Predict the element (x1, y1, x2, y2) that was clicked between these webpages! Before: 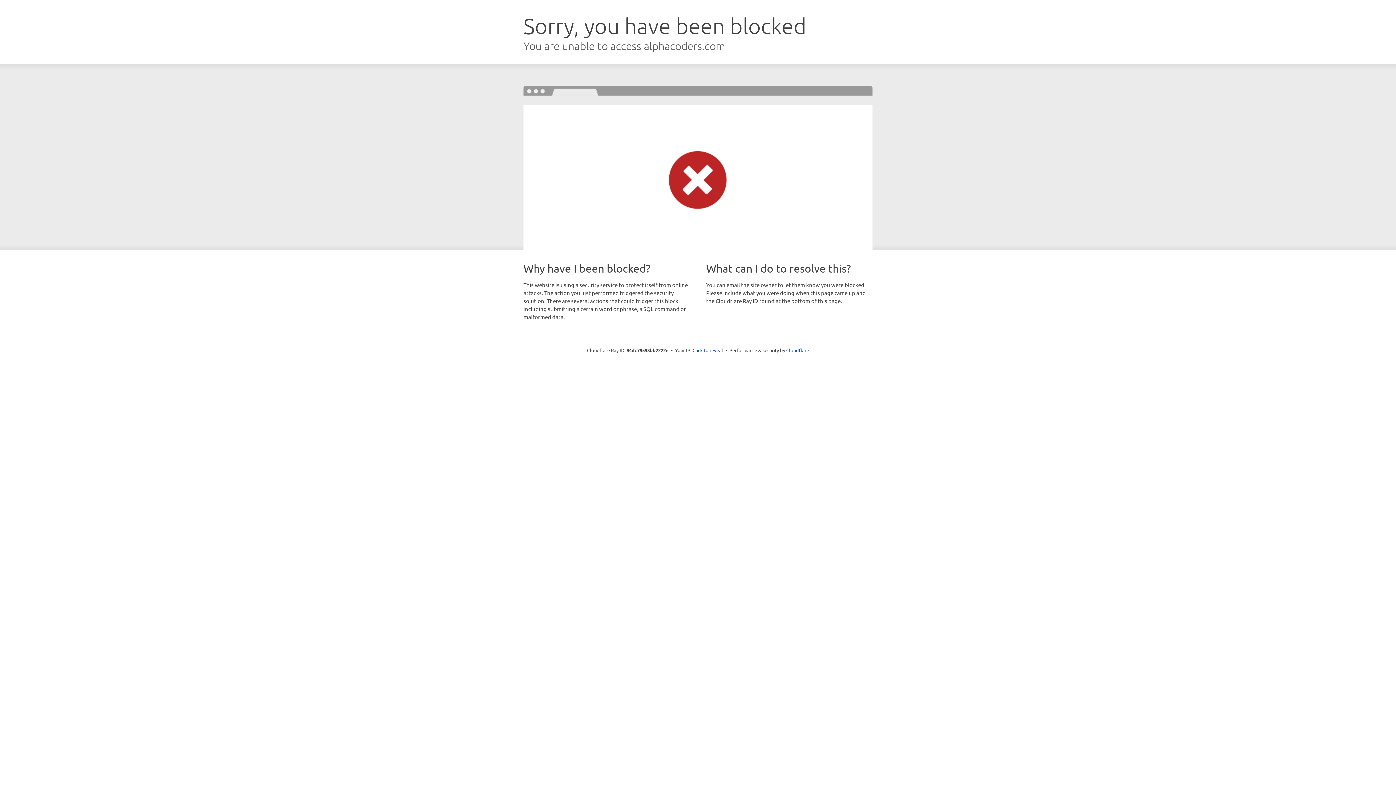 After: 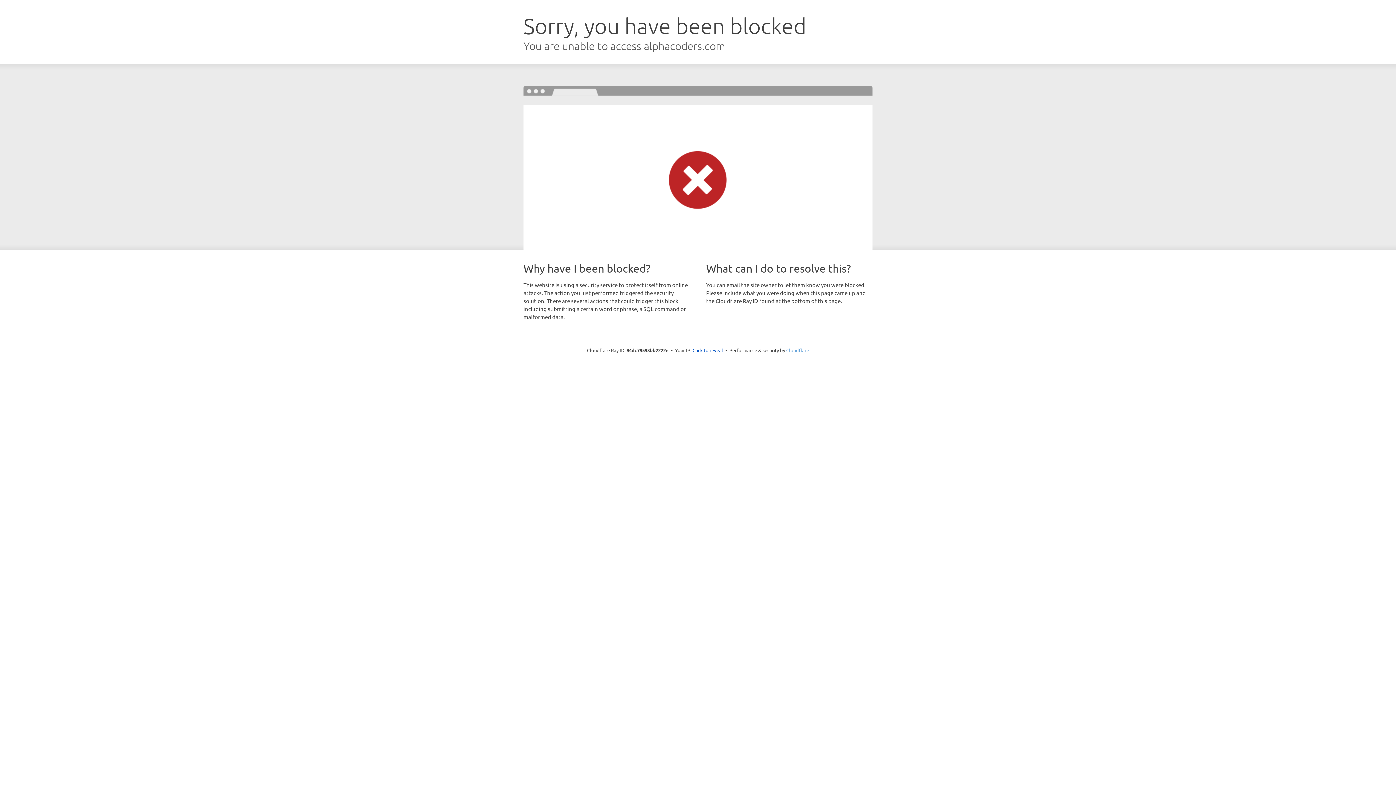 Action: label: Cloudflare bbox: (786, 347, 809, 353)